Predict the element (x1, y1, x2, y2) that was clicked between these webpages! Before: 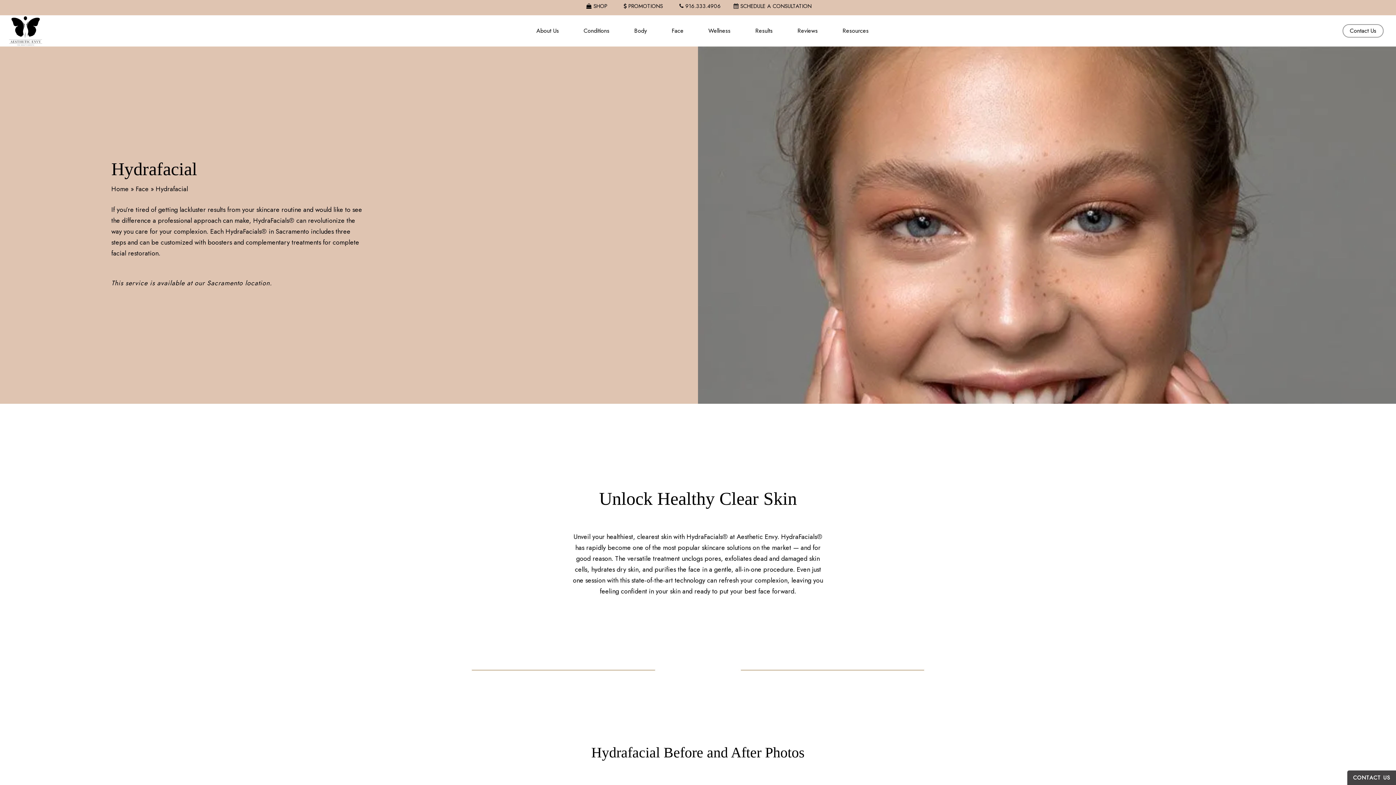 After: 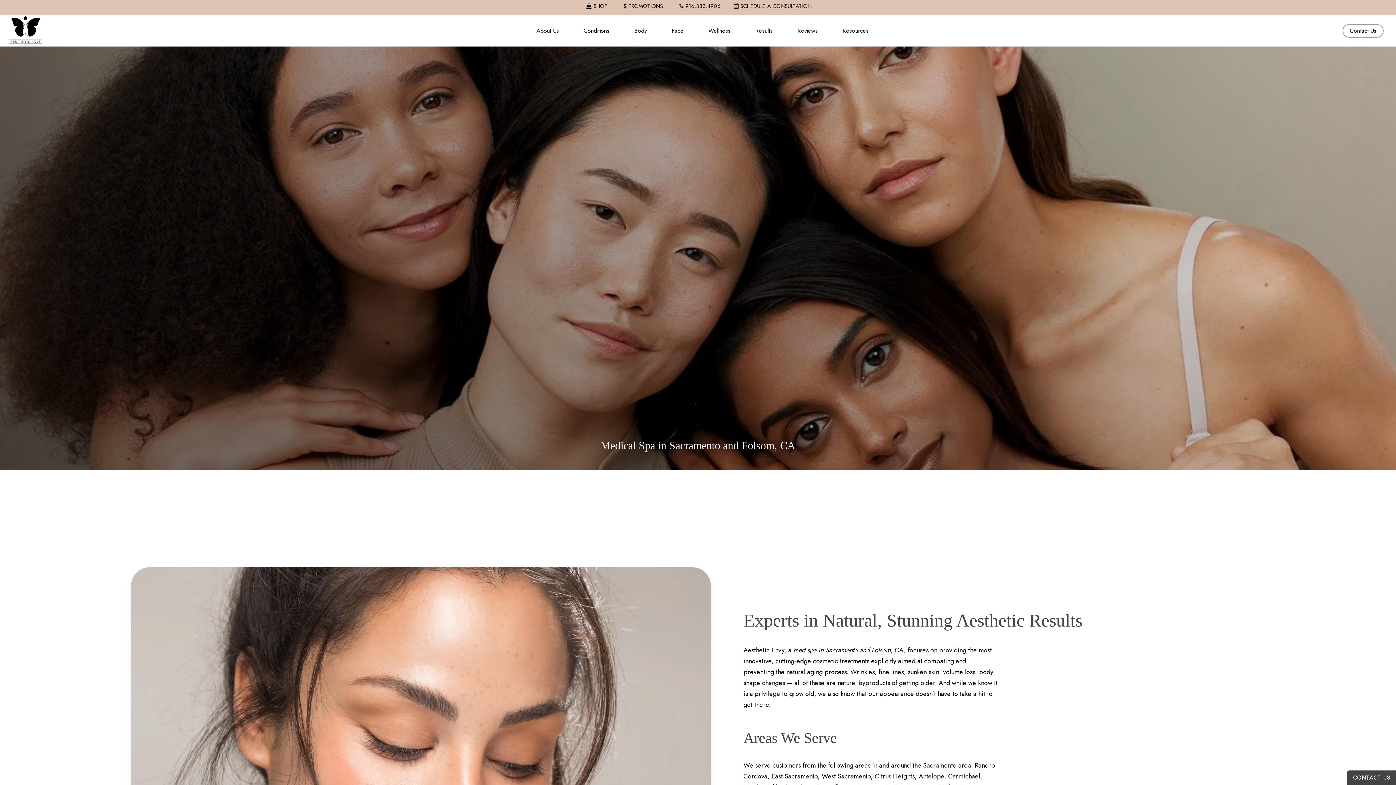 Action: bbox: (111, 184, 128, 193) label: Home